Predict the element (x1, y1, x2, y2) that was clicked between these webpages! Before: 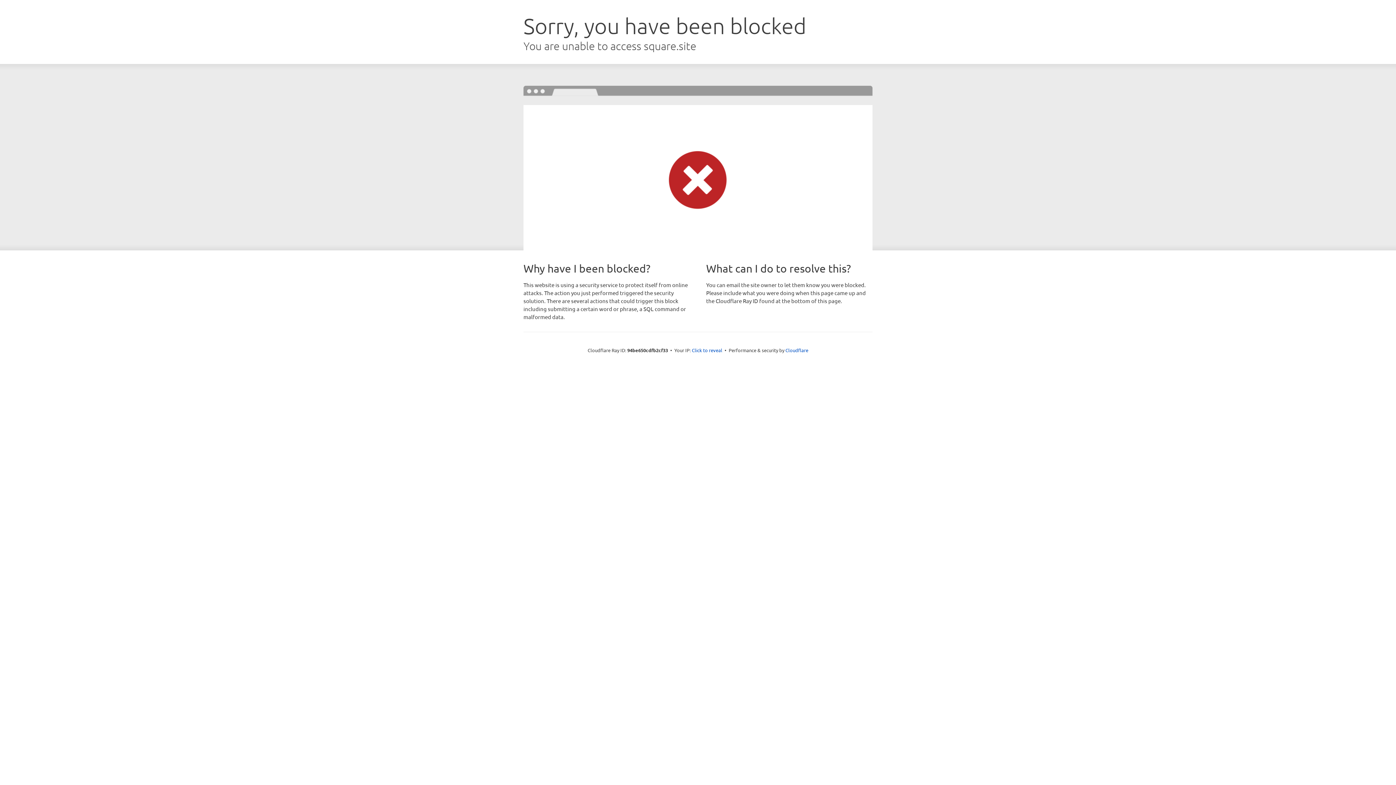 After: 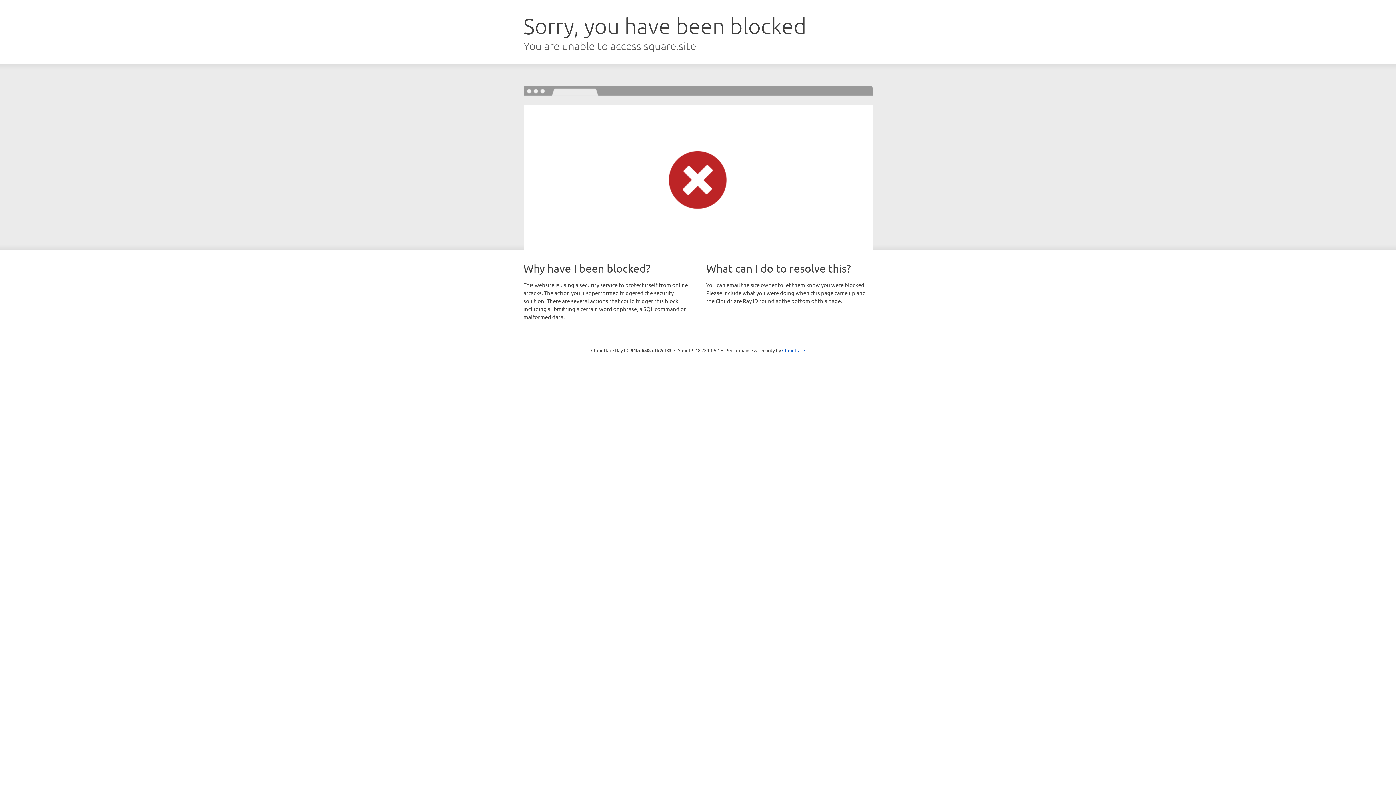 Action: label: Click to reveal bbox: (692, 346, 722, 353)